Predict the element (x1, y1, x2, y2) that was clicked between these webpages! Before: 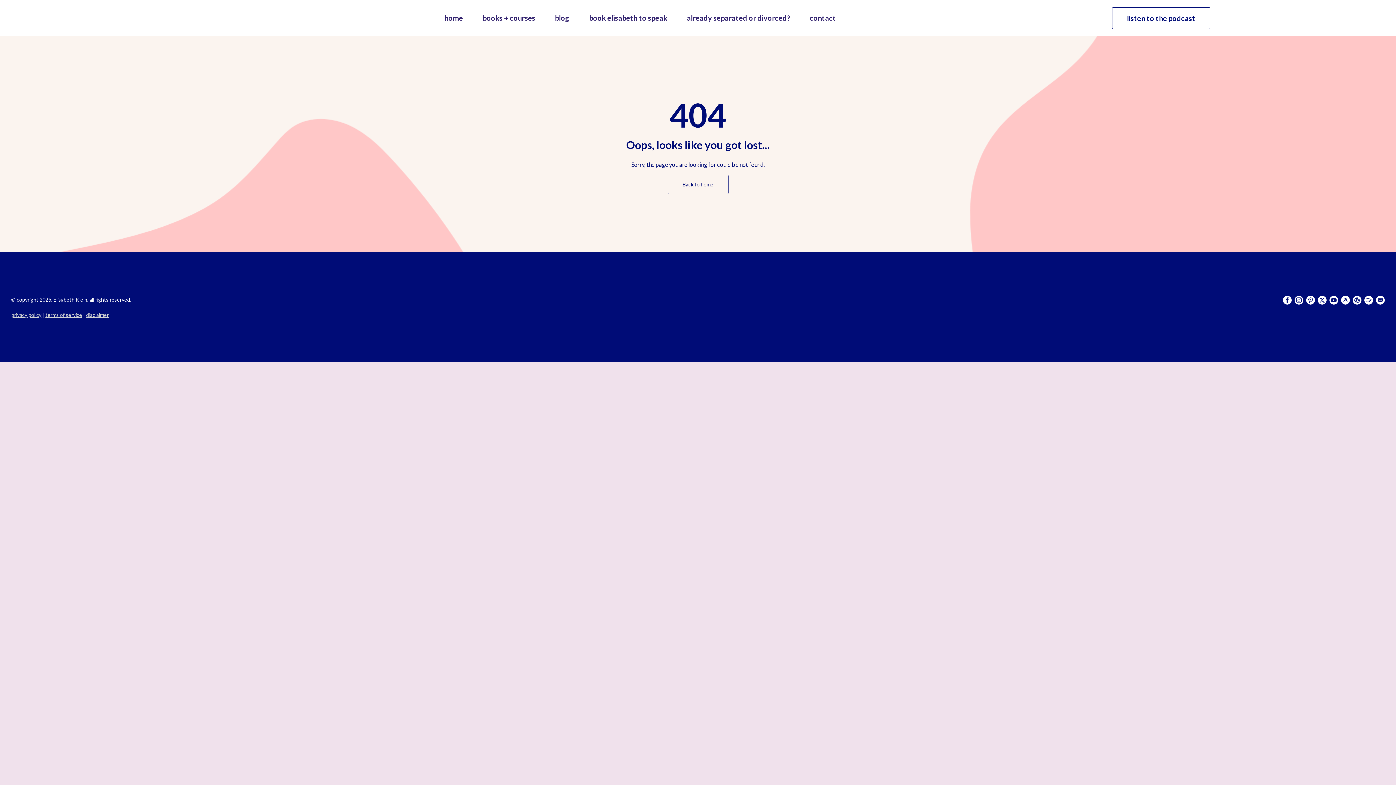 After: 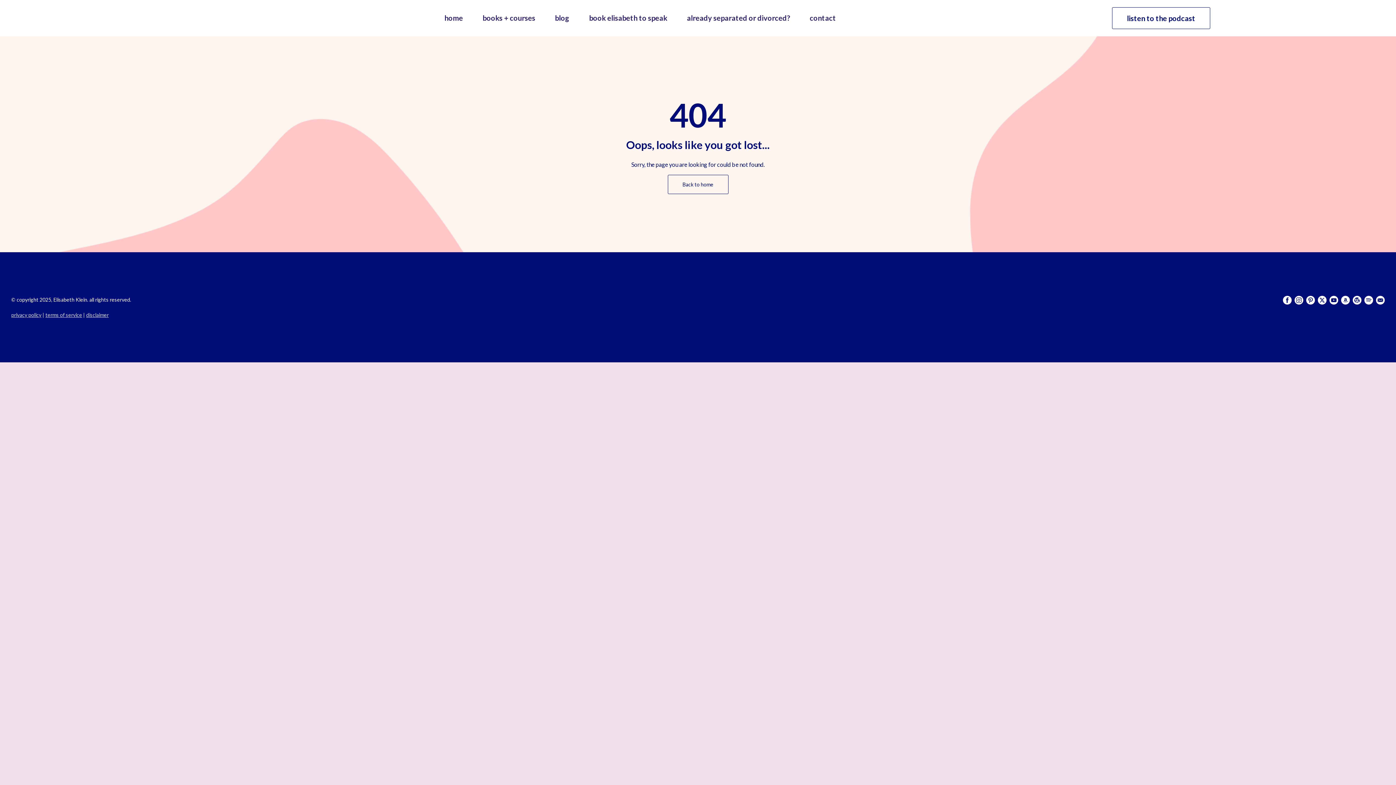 Action: bbox: (1318, 296, 1326, 304)